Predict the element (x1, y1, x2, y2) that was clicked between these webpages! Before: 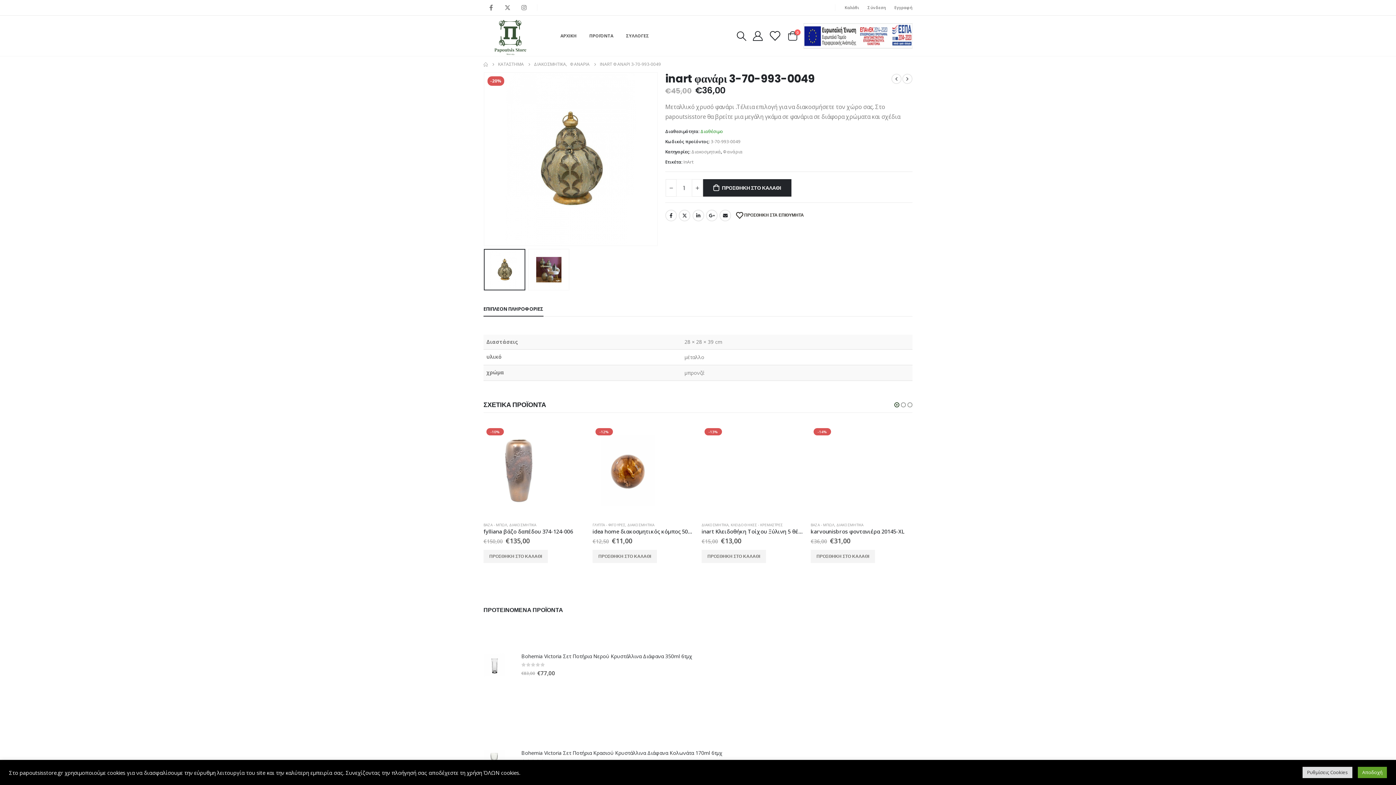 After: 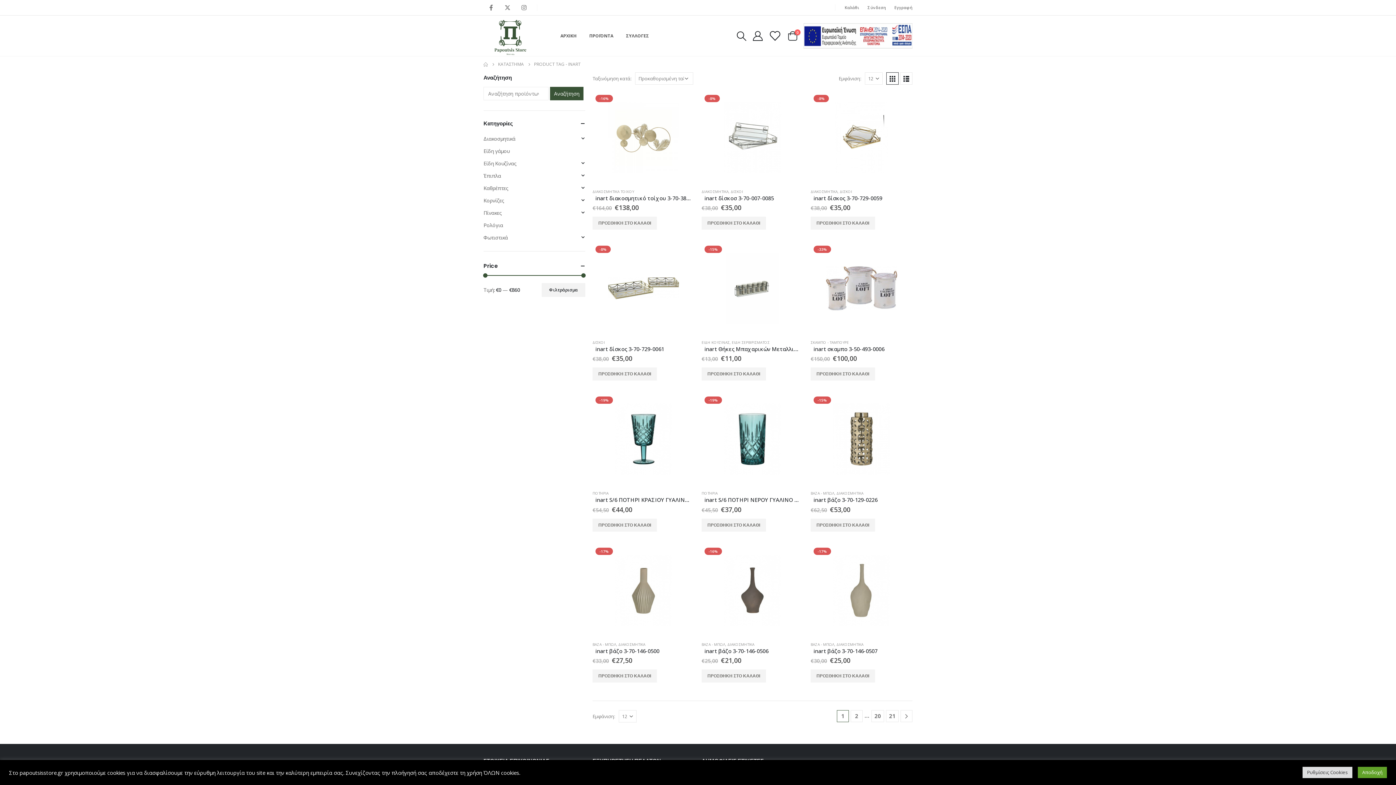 Action: label: InArt bbox: (683, 157, 693, 166)